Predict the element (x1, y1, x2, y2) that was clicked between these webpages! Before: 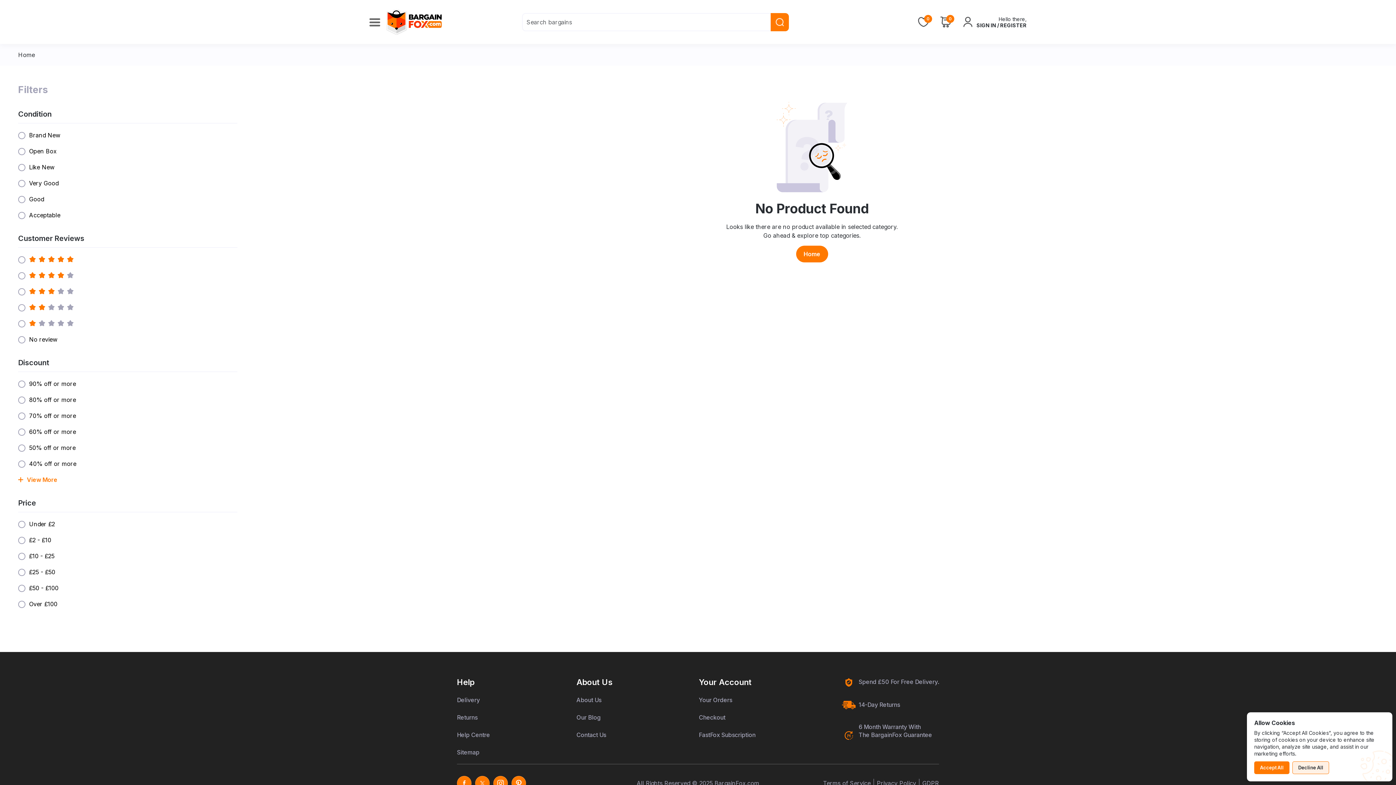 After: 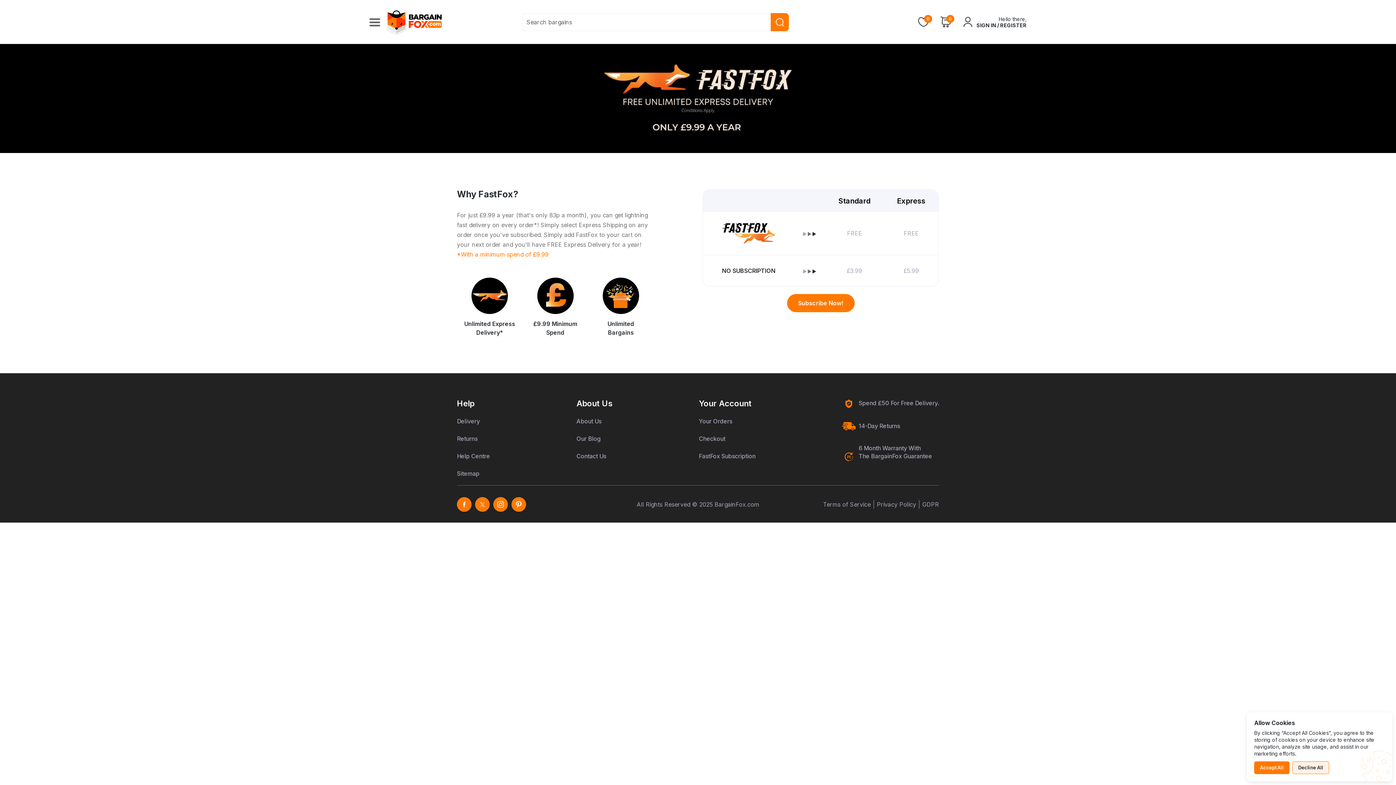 Action: label: FastFox Subscription bbox: (699, 731, 755, 739)